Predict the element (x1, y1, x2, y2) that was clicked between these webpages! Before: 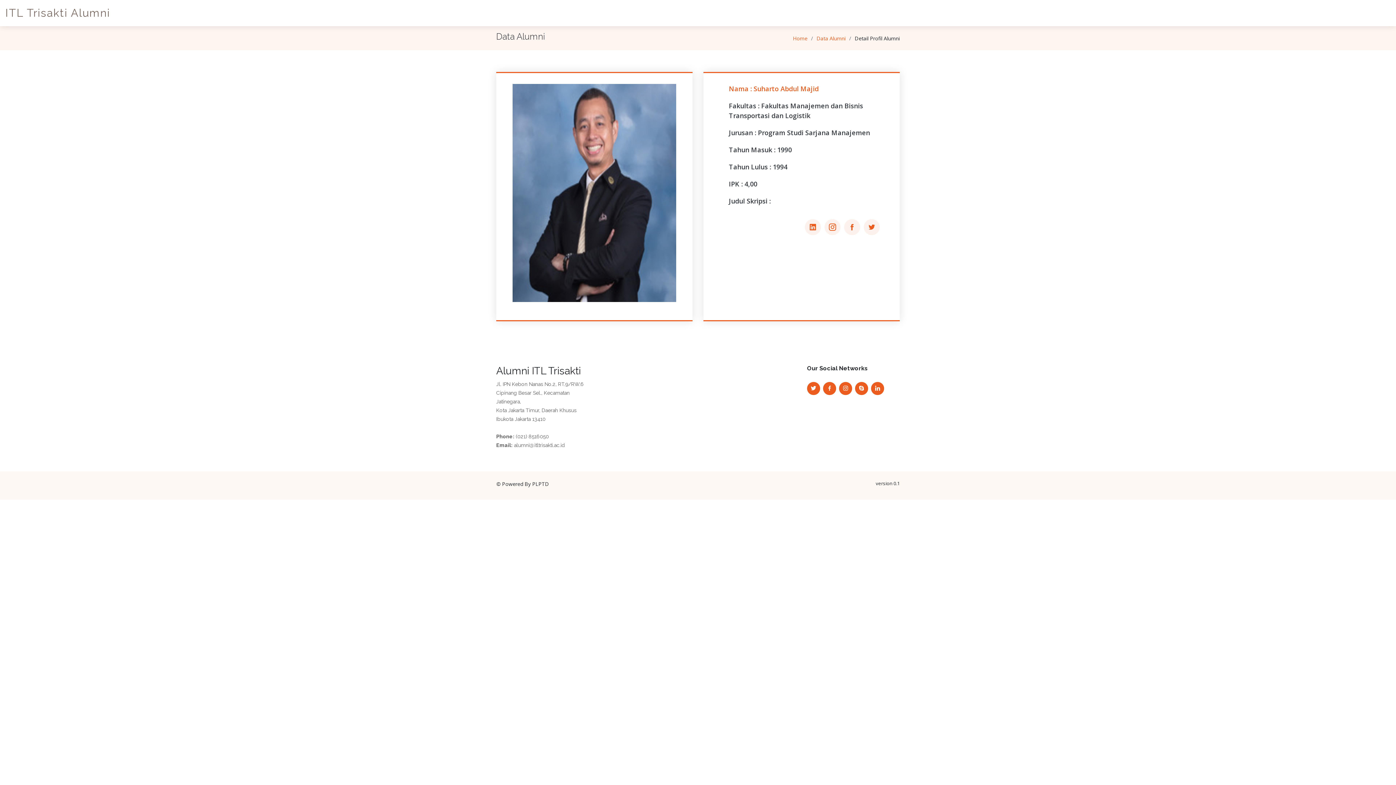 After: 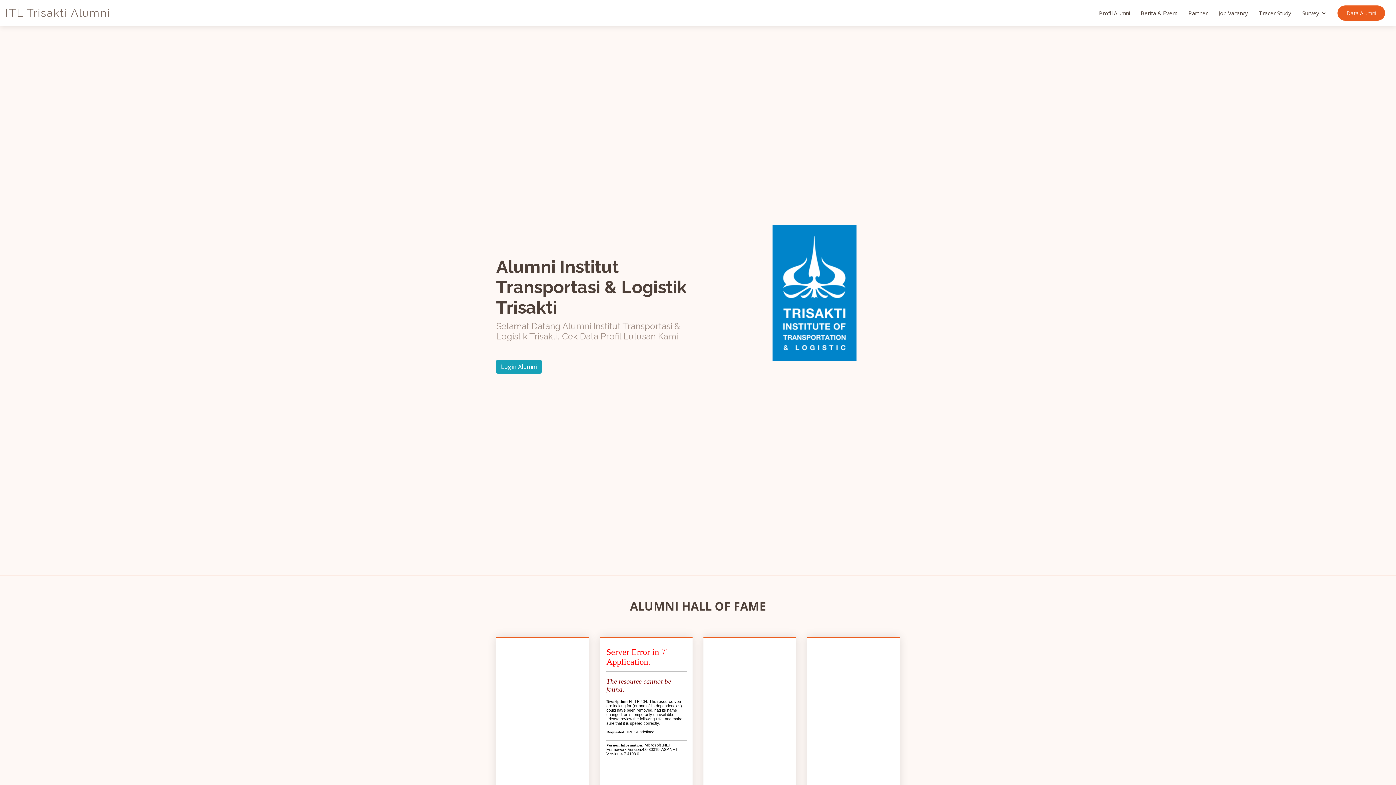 Action: label: ITL Trisakti Alumni bbox: (5, 6, 110, 19)